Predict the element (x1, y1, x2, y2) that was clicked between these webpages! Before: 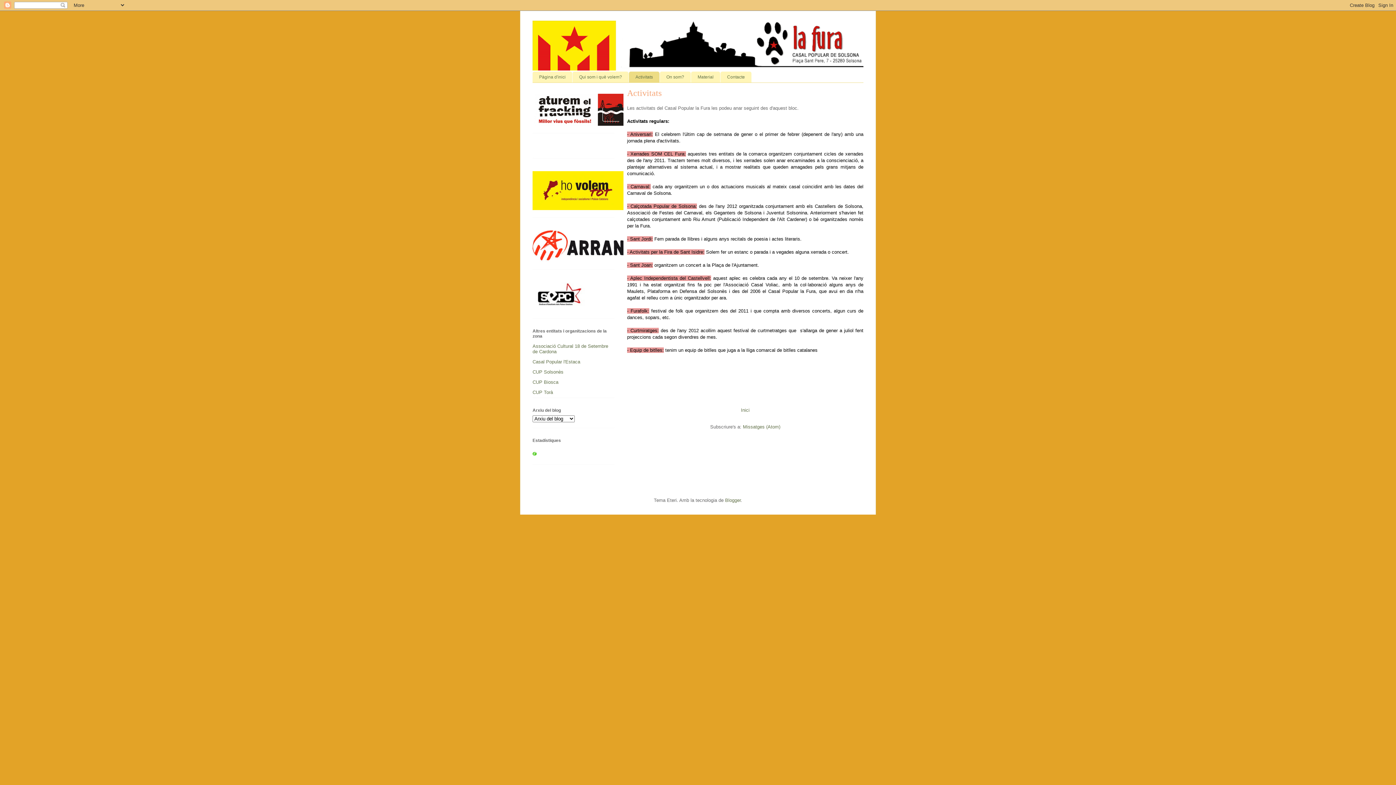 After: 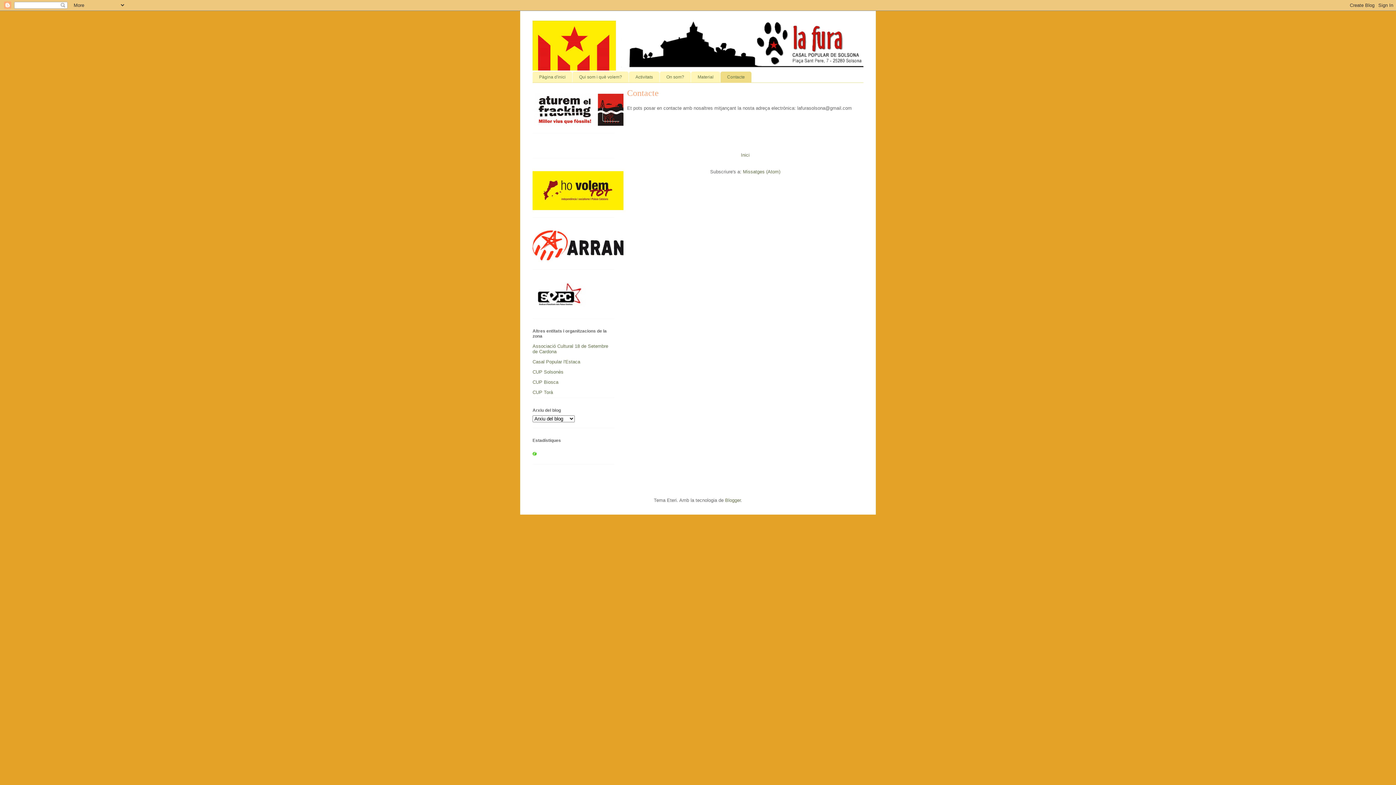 Action: label: Contacte bbox: (720, 71, 751, 82)